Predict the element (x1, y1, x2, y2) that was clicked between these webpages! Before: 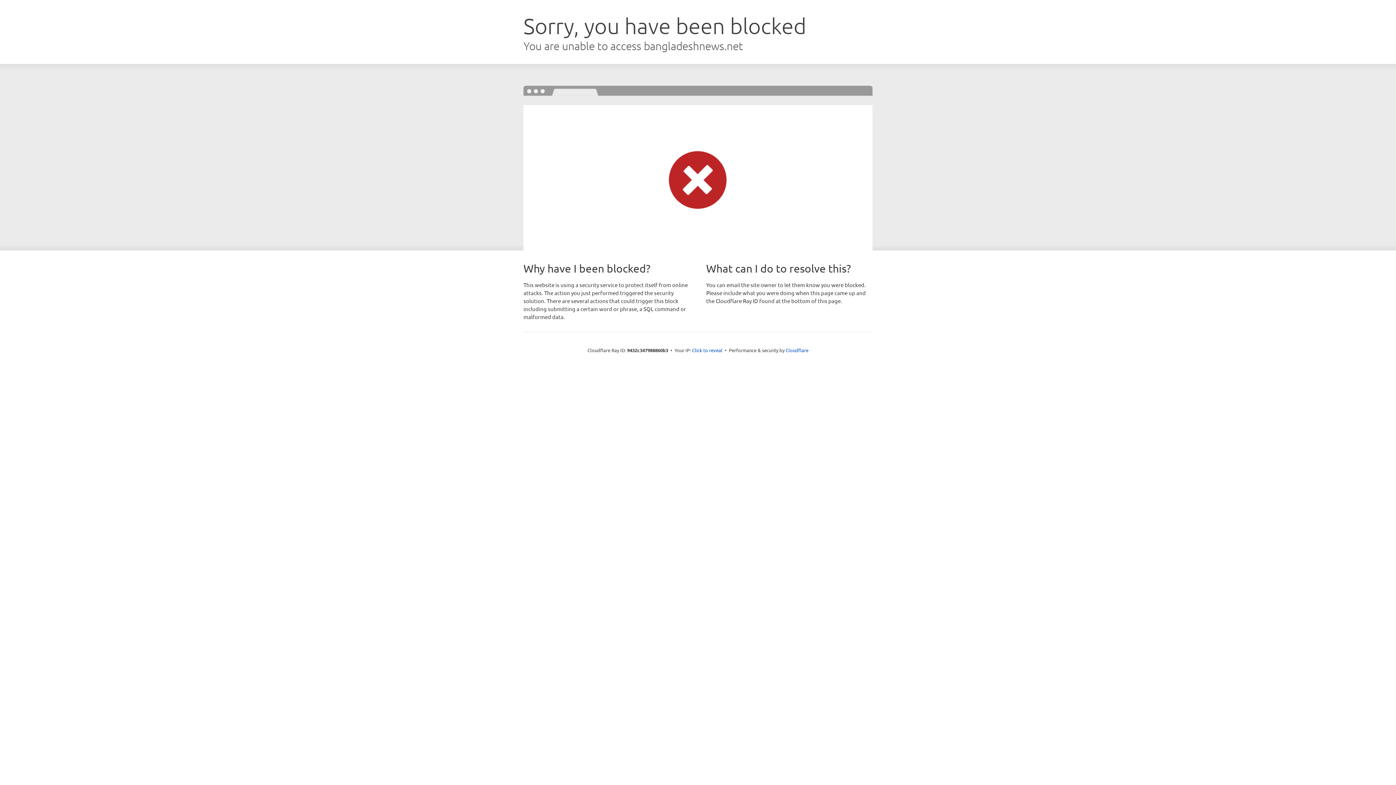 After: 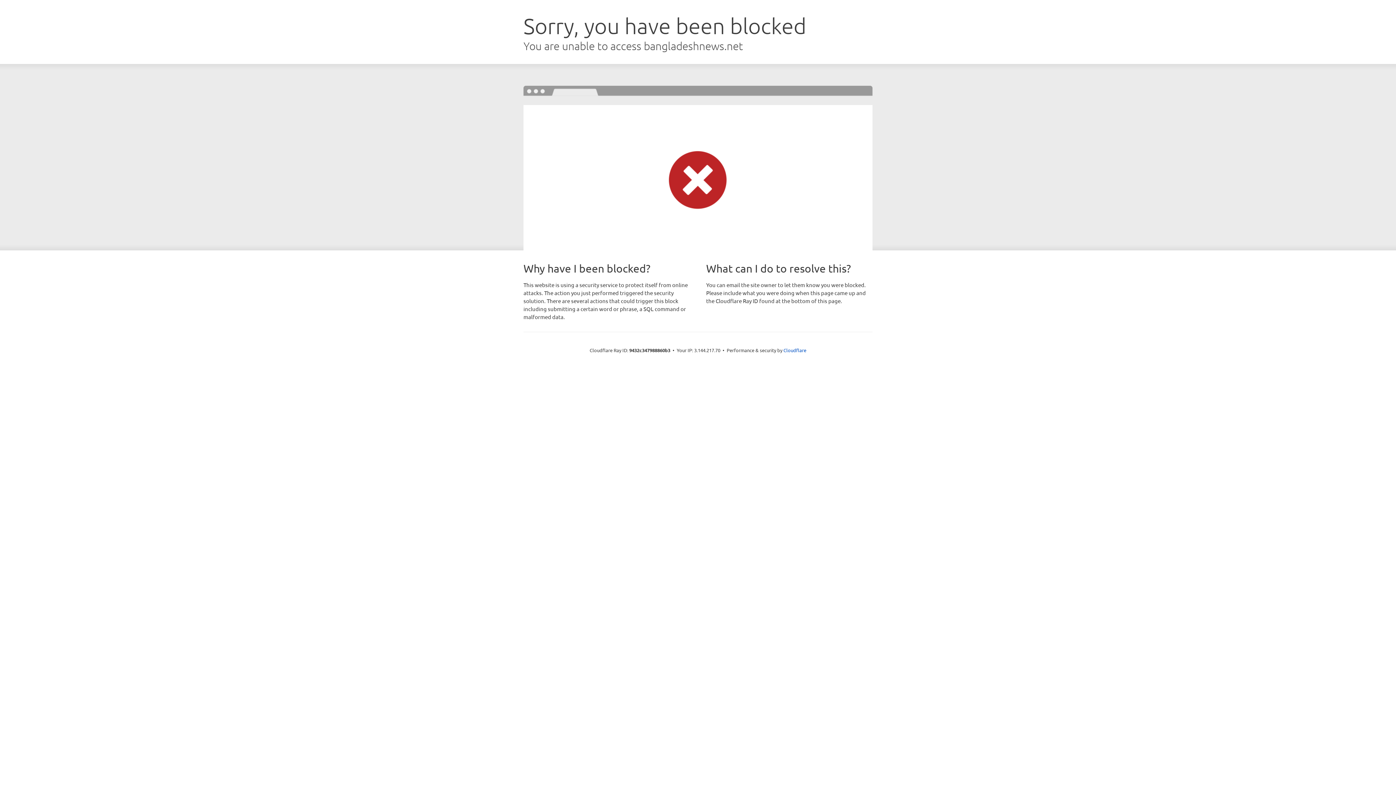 Action: label: Click to reveal bbox: (692, 346, 722, 353)